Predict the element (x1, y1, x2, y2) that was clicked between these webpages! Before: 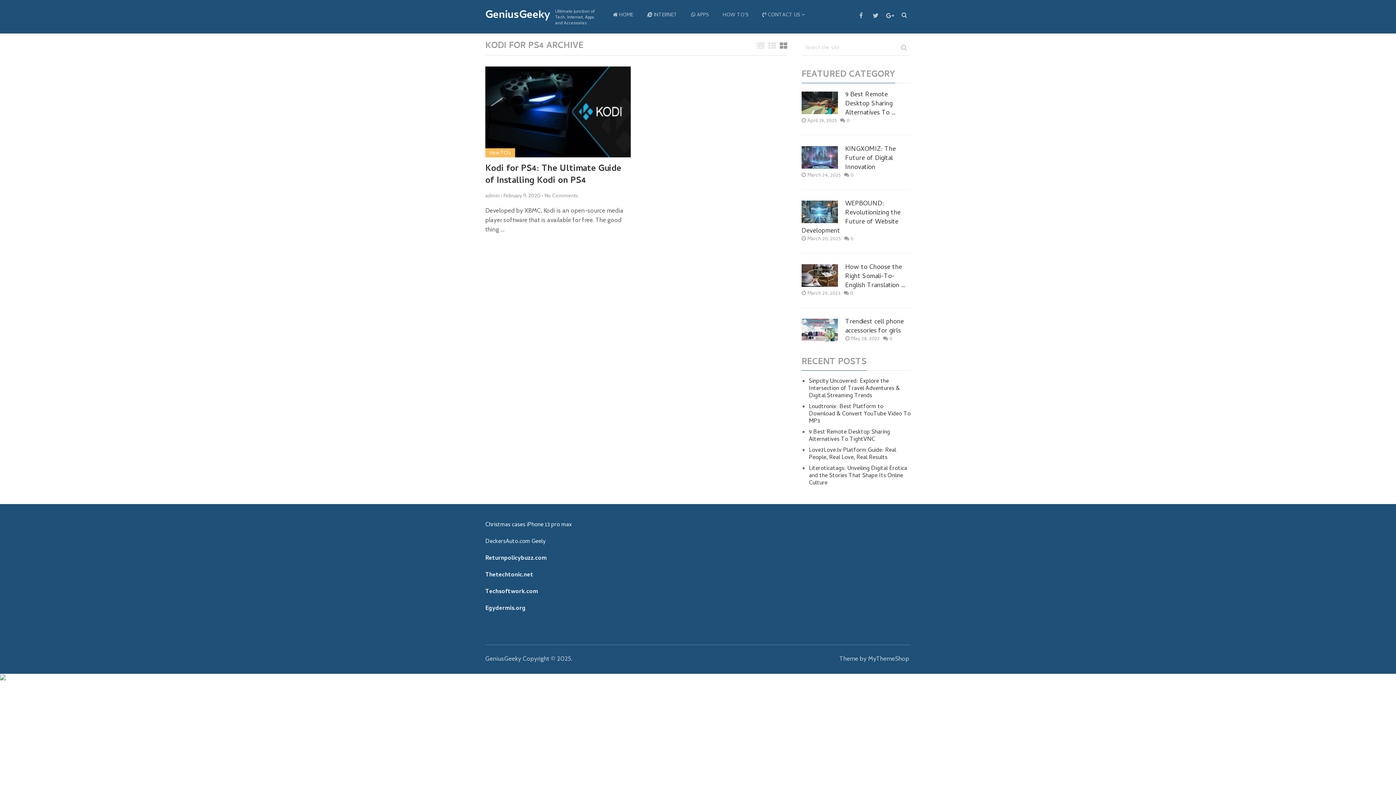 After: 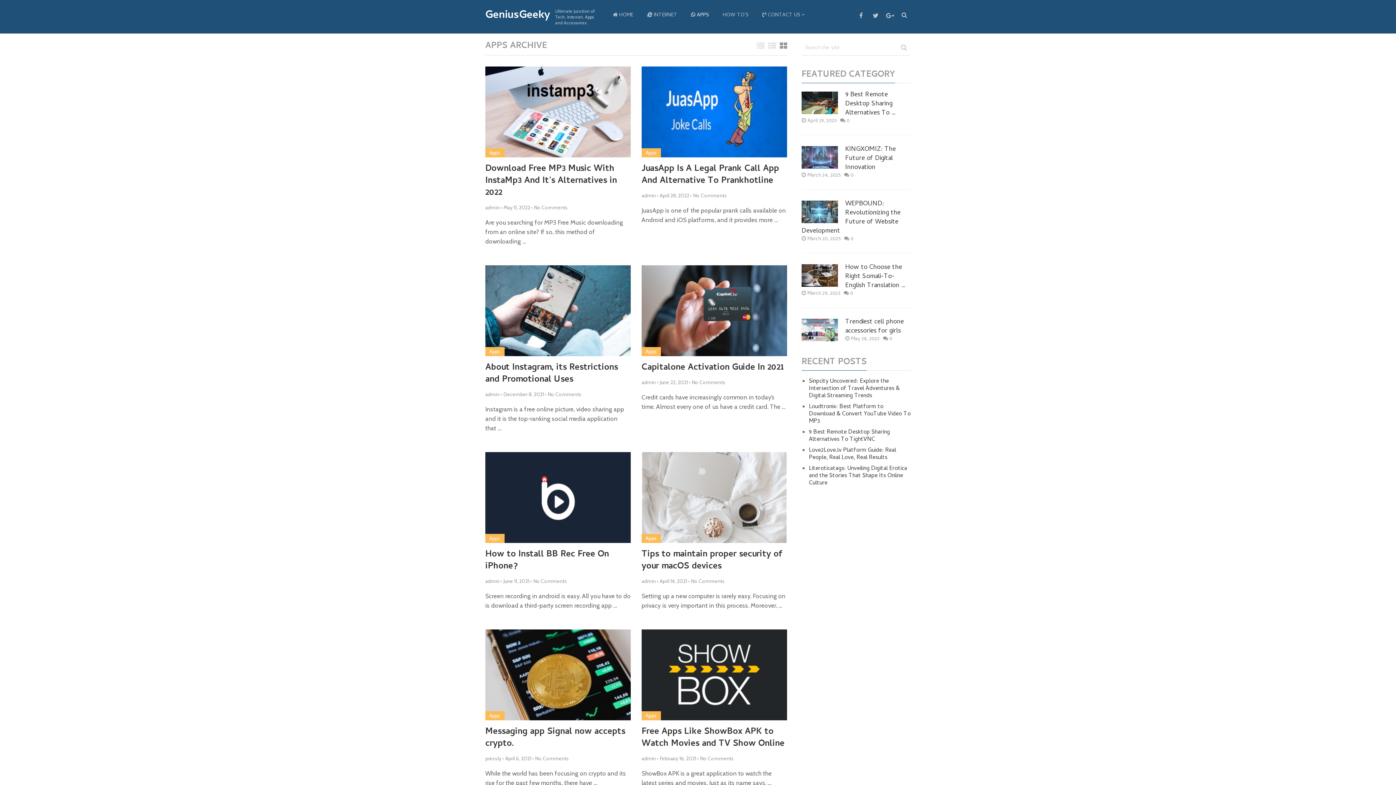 Action: label:  APPS bbox: (684, 11, 716, 20)